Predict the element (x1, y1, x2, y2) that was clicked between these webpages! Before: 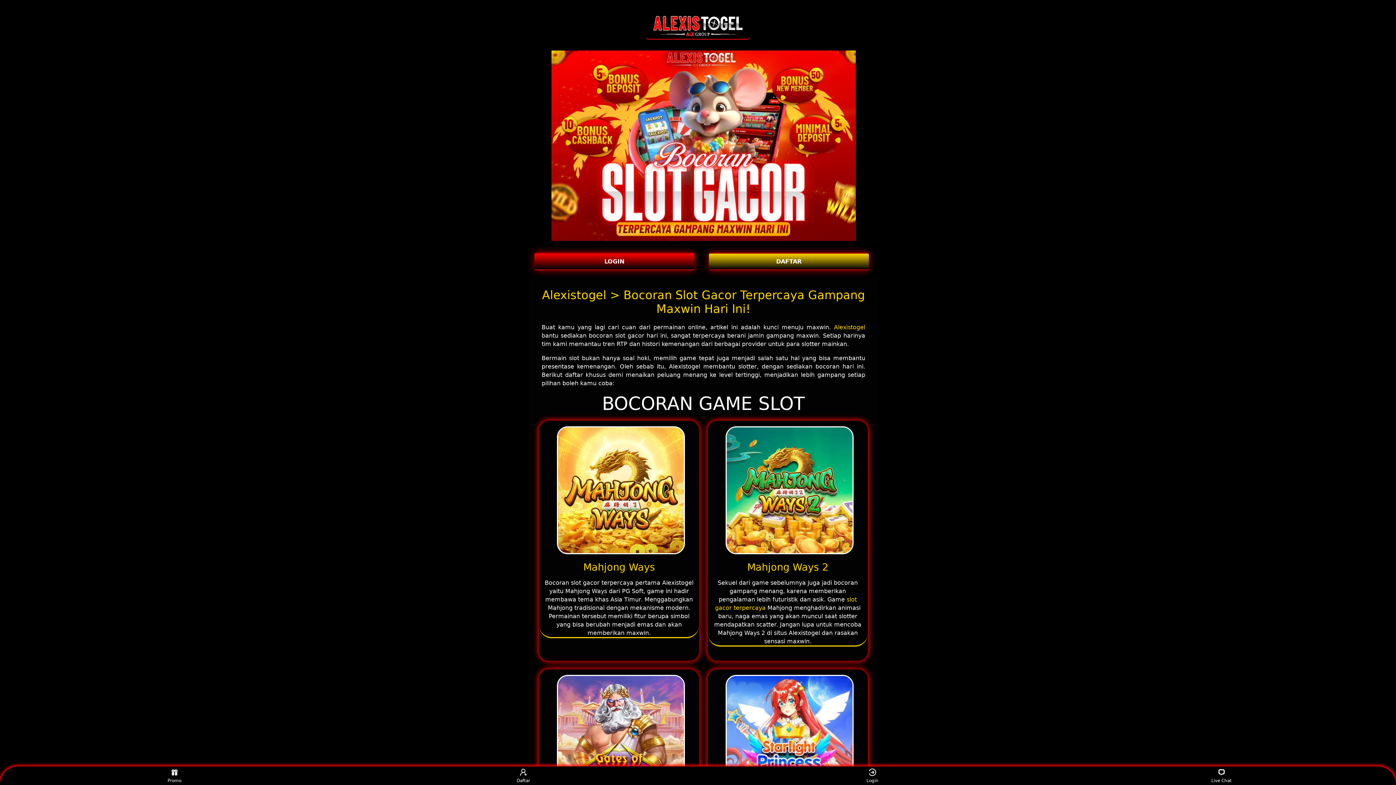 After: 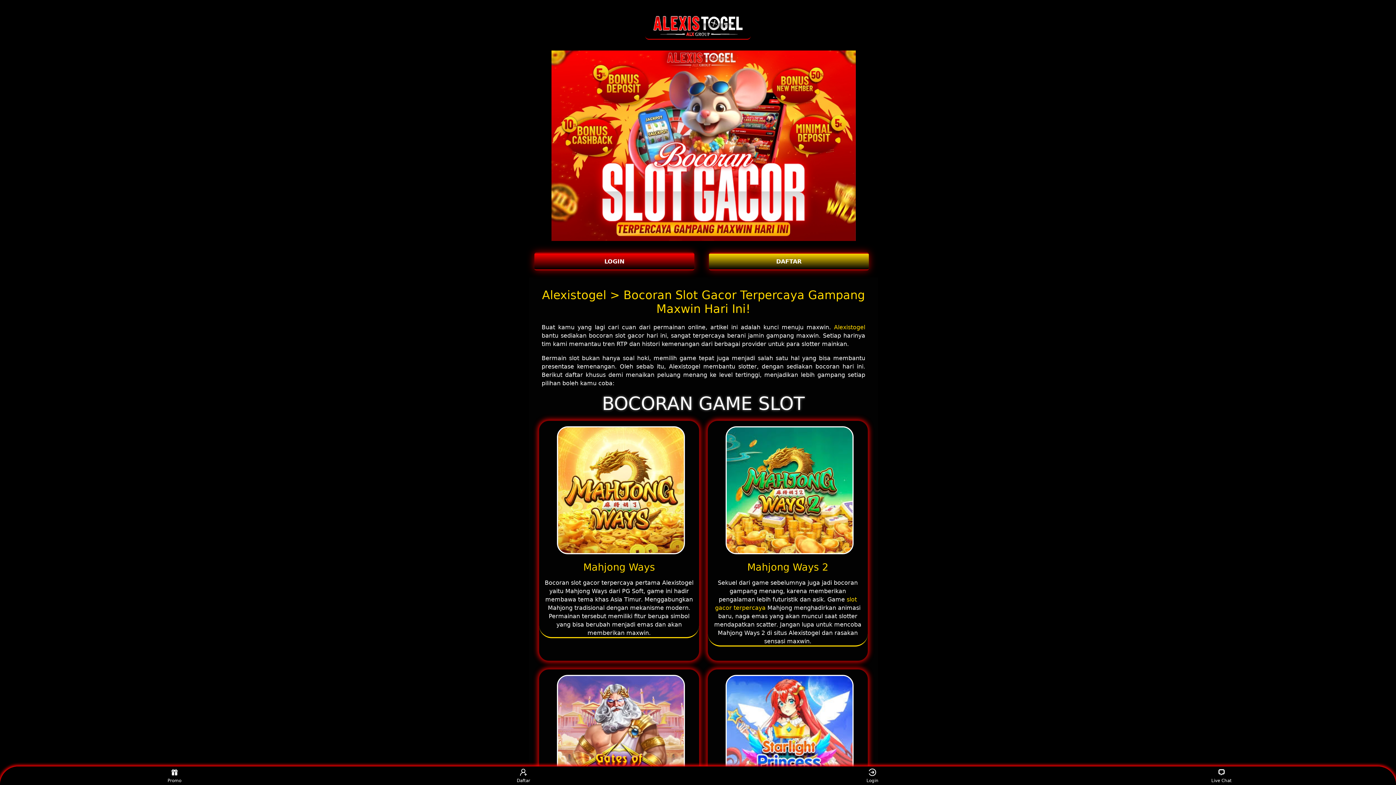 Action: bbox: (553, 548, 685, 555)